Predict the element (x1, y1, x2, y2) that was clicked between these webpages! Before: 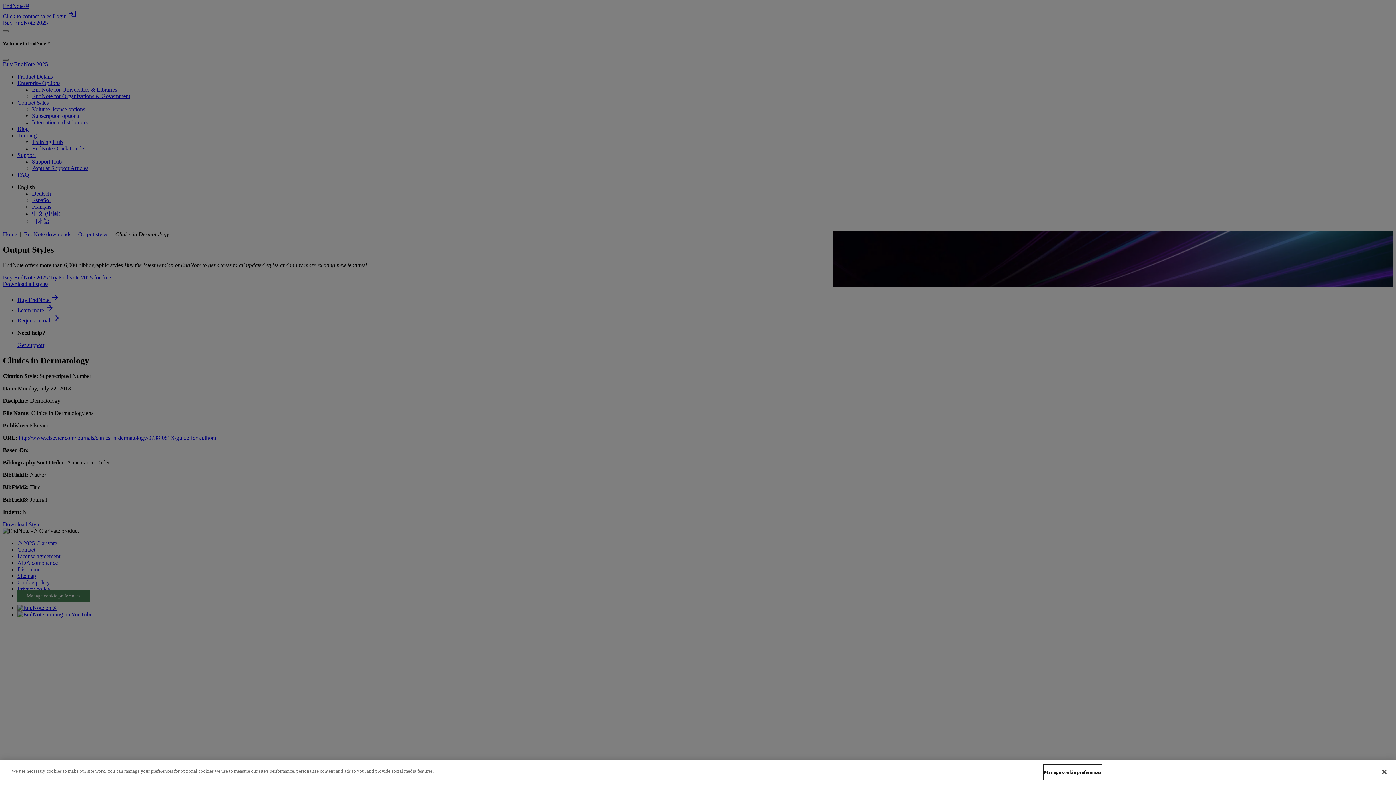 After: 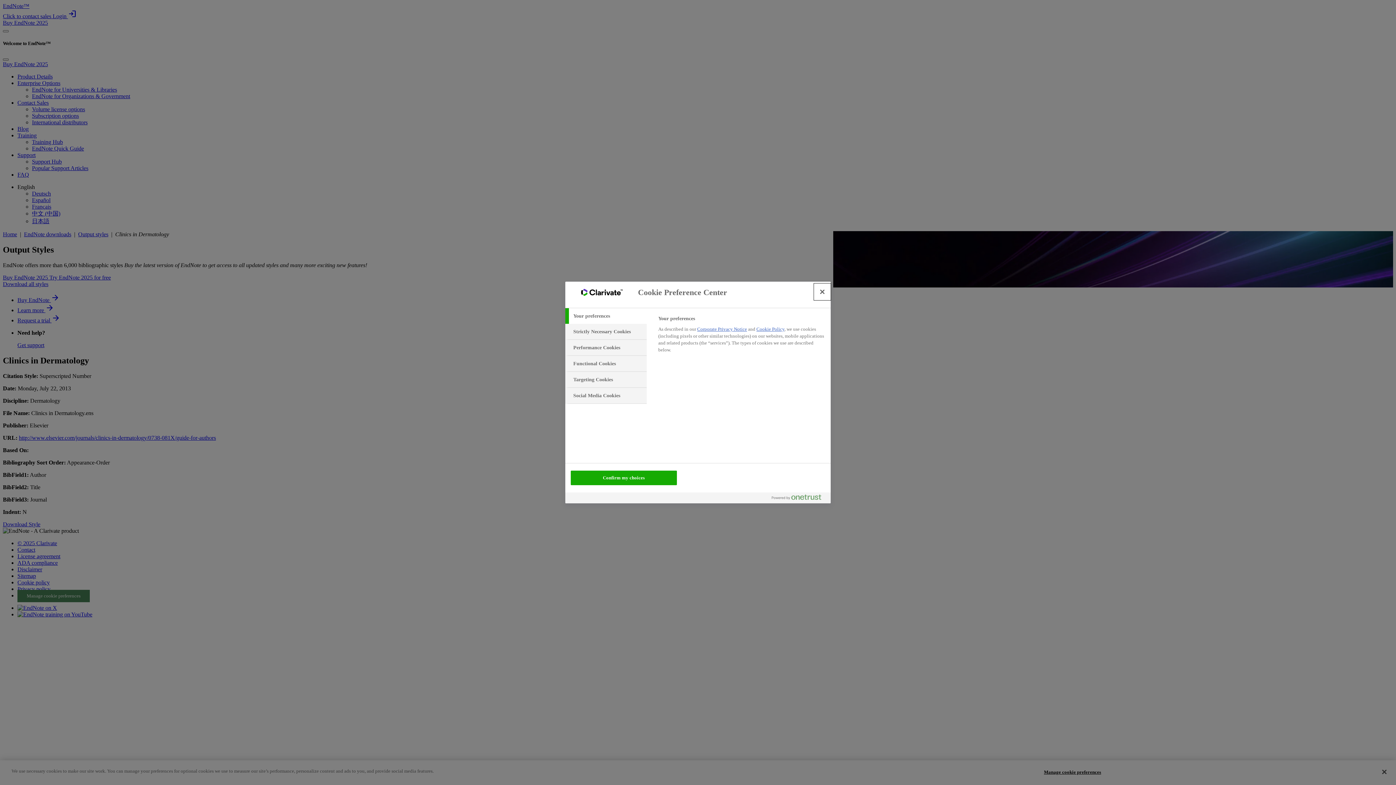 Action: bbox: (1044, 765, 1101, 779) label: Manage cookie preferences